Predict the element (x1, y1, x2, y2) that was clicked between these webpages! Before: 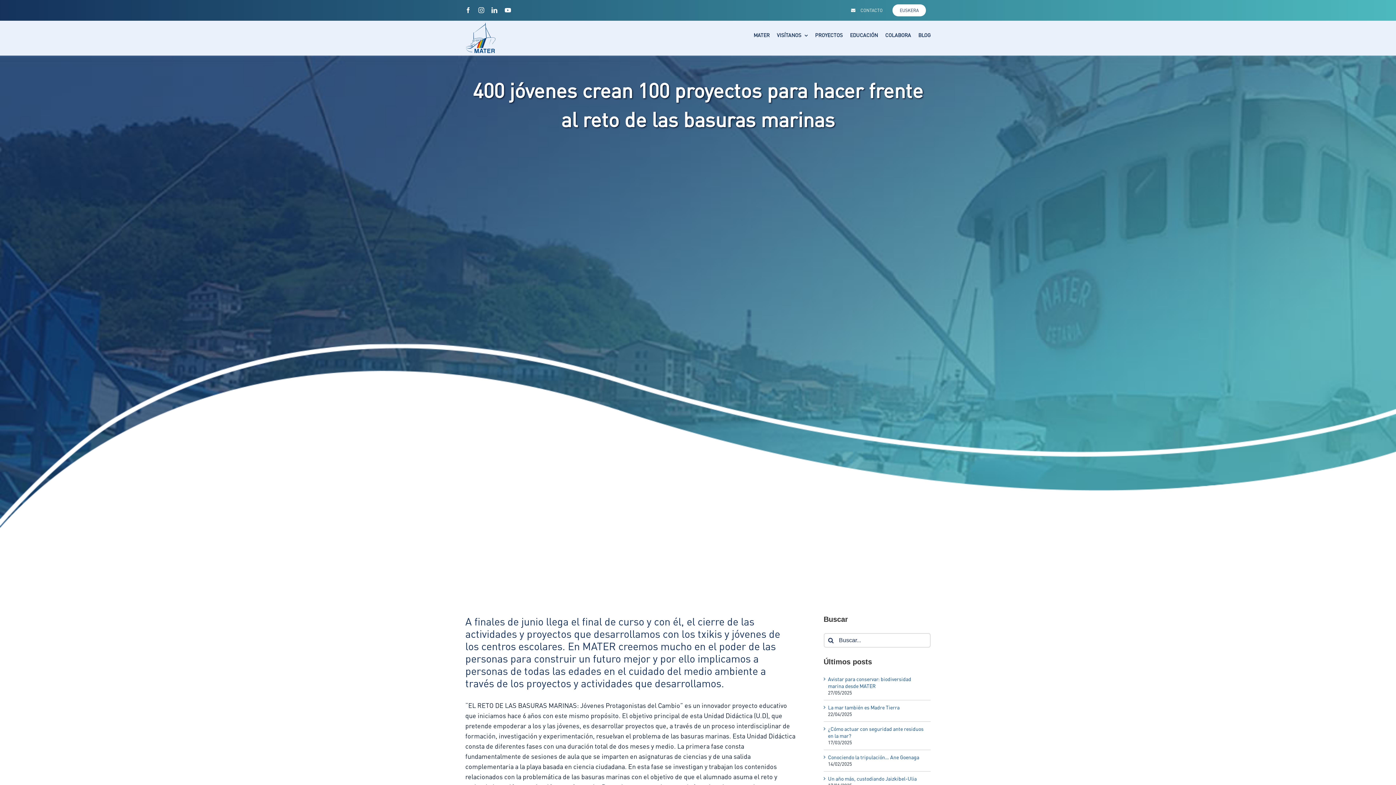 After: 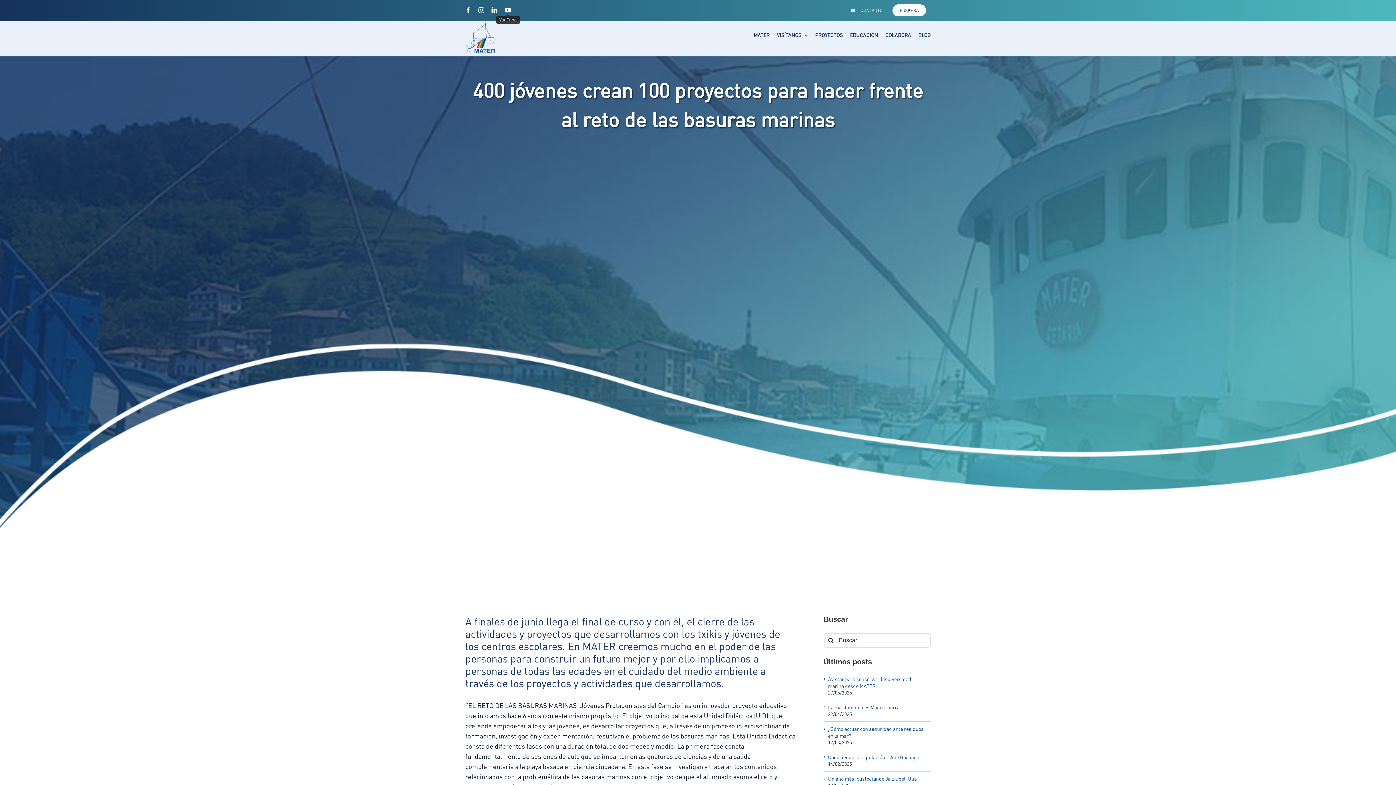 Action: bbox: (504, 7, 511, 13) label: YouTube